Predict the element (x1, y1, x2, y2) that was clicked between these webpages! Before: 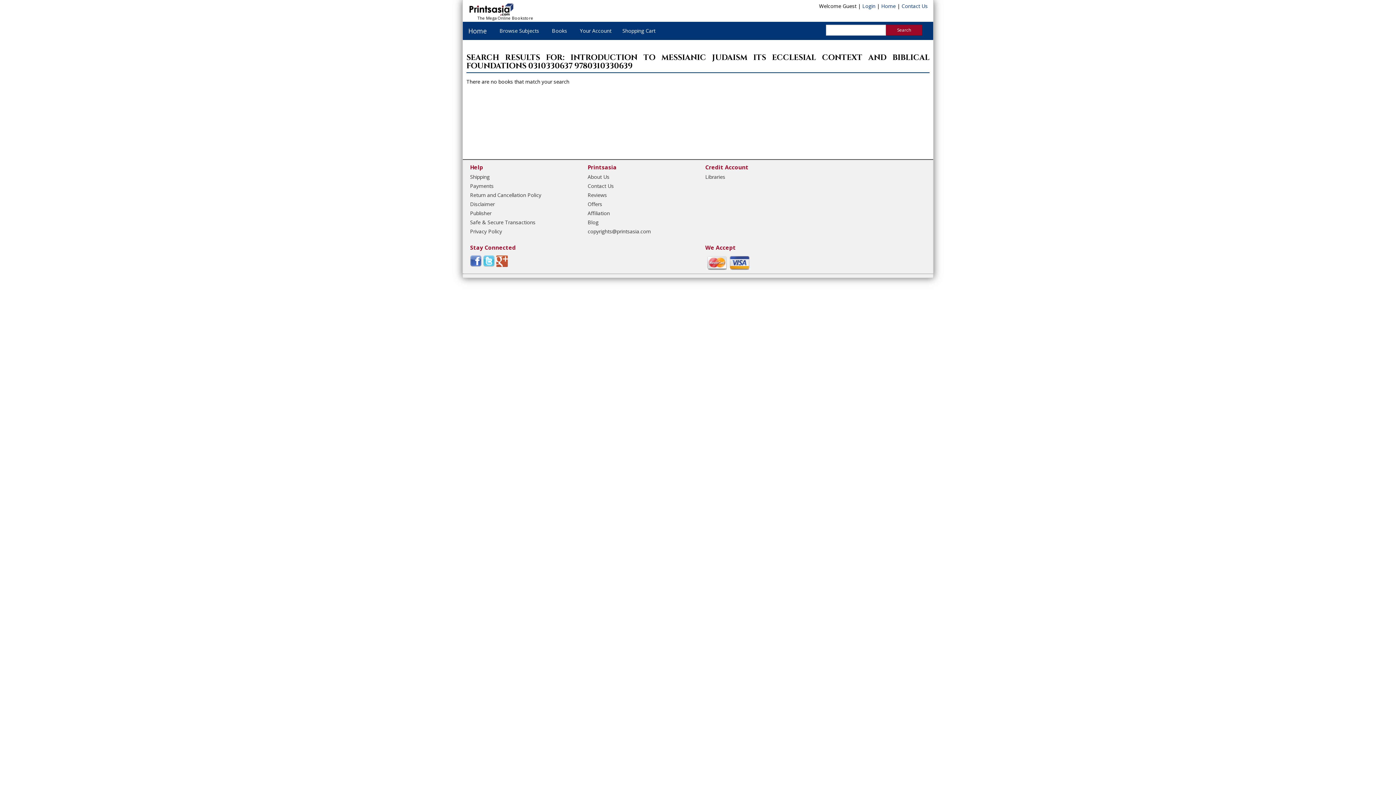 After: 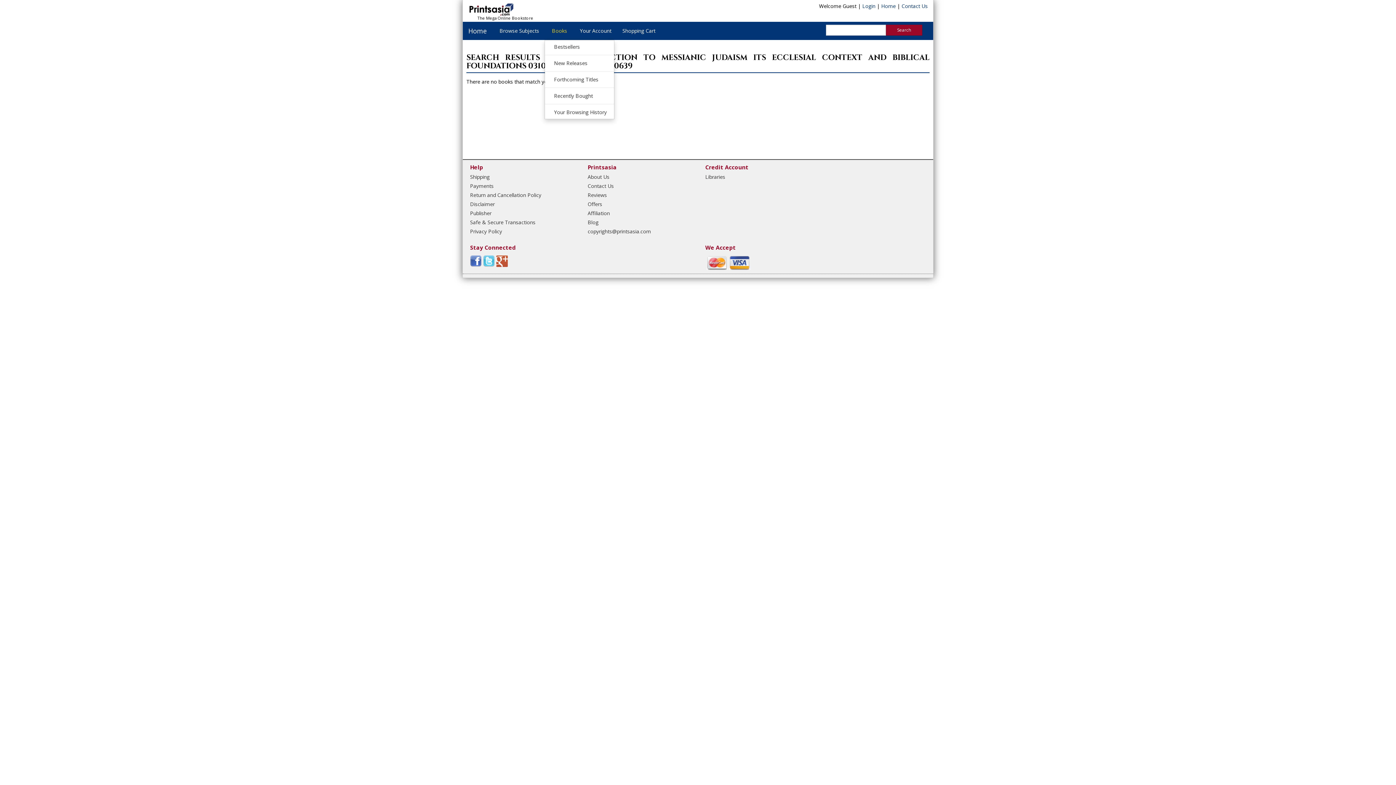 Action: label: Books bbox: (544, 21, 572, 40)